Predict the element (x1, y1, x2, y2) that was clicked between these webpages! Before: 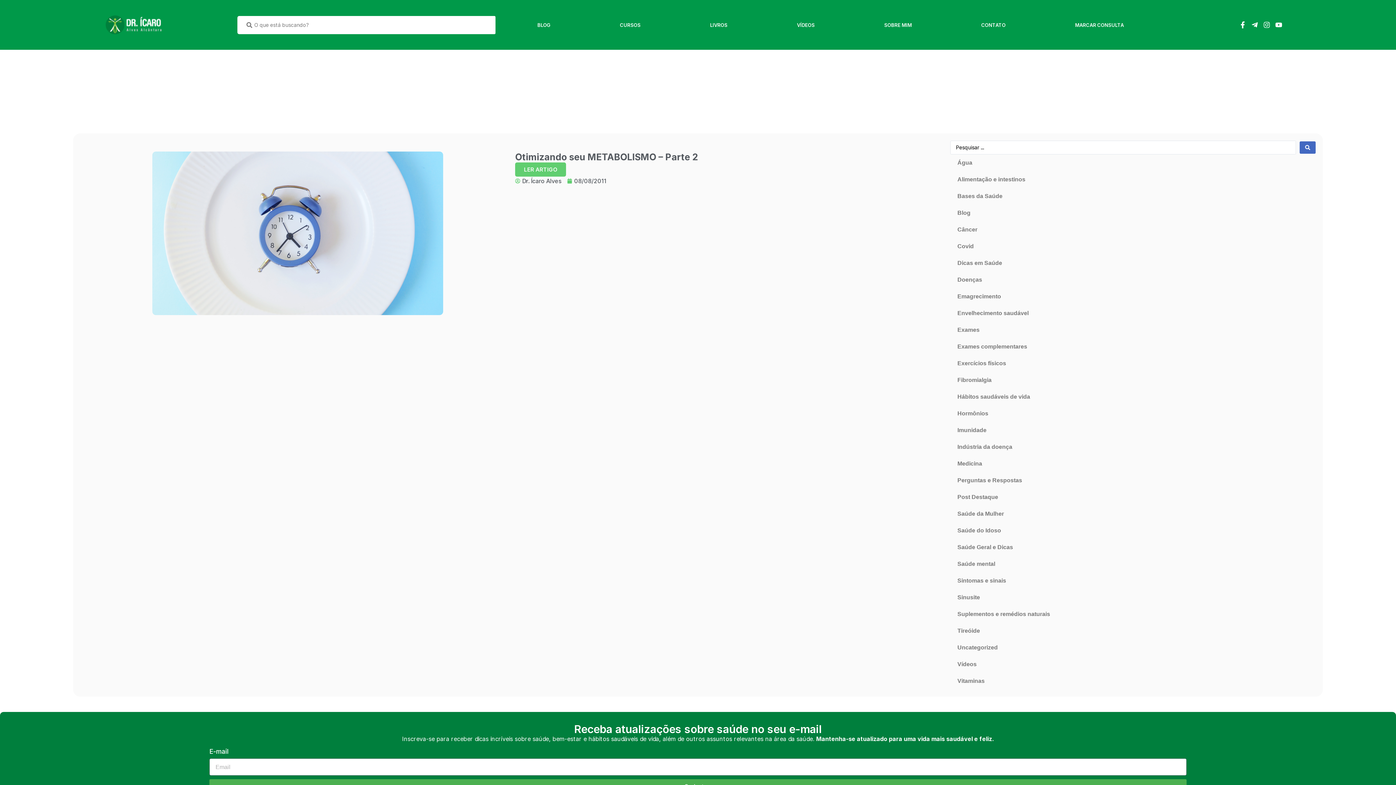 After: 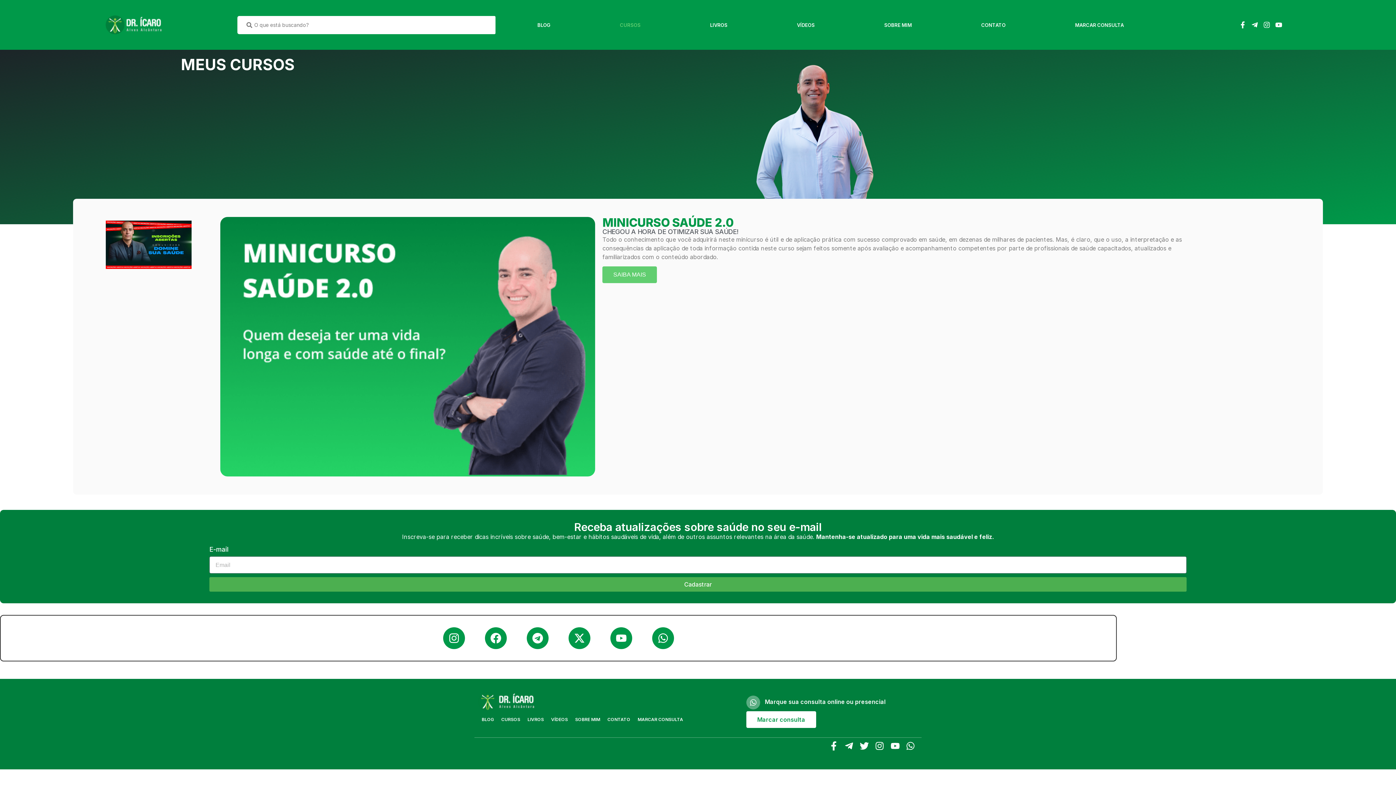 Action: bbox: (585, 16, 675, 33) label: CURSOS